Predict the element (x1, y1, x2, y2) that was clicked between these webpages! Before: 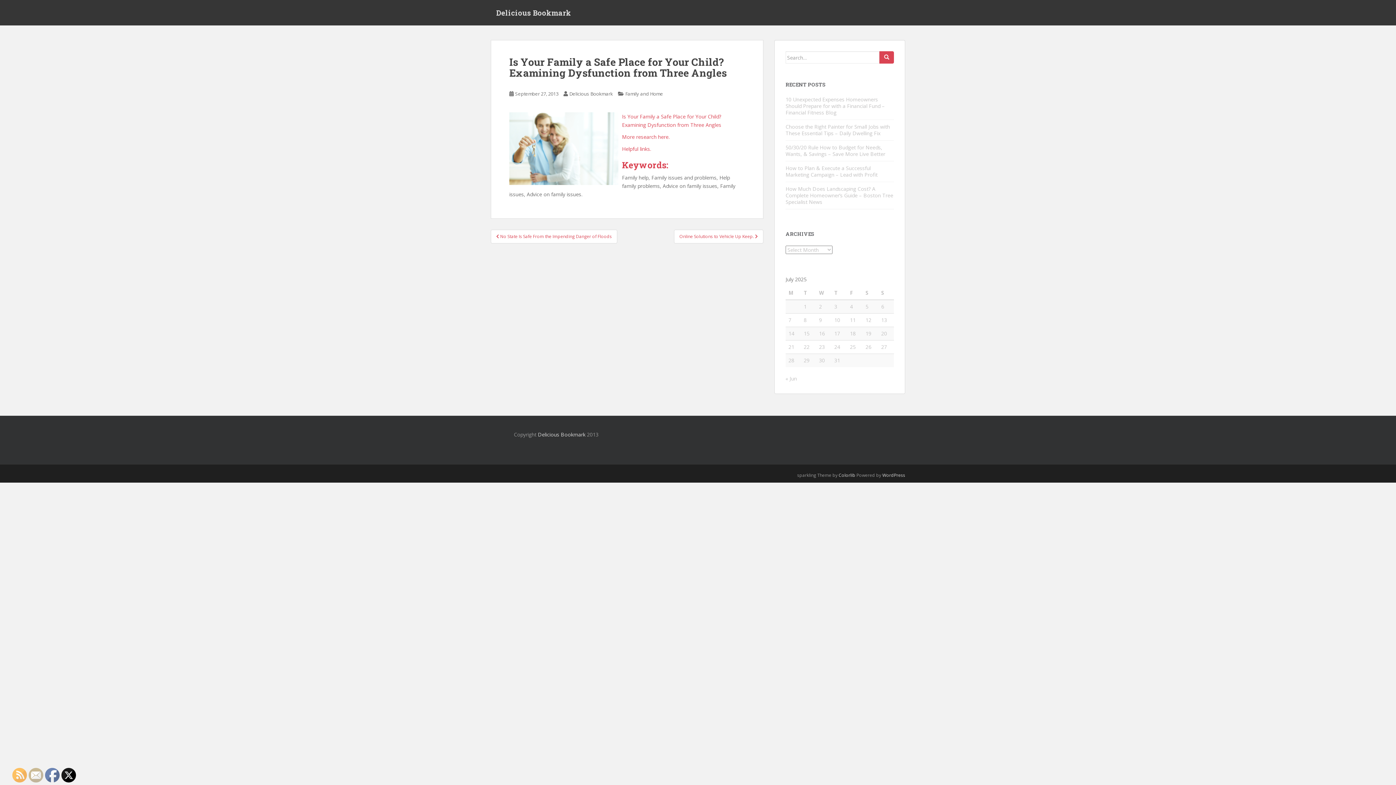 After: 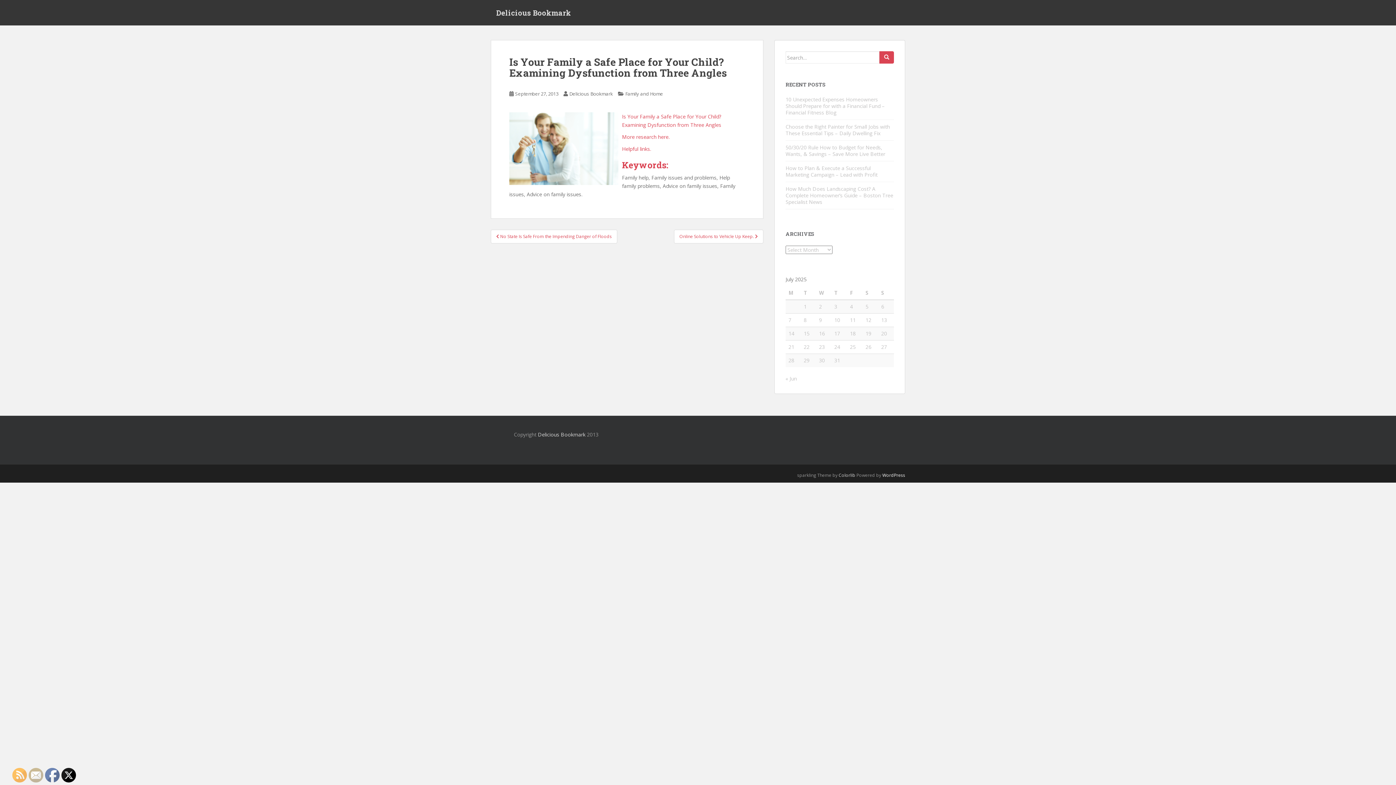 Action: bbox: (882, 472, 905, 478) label: WordPress